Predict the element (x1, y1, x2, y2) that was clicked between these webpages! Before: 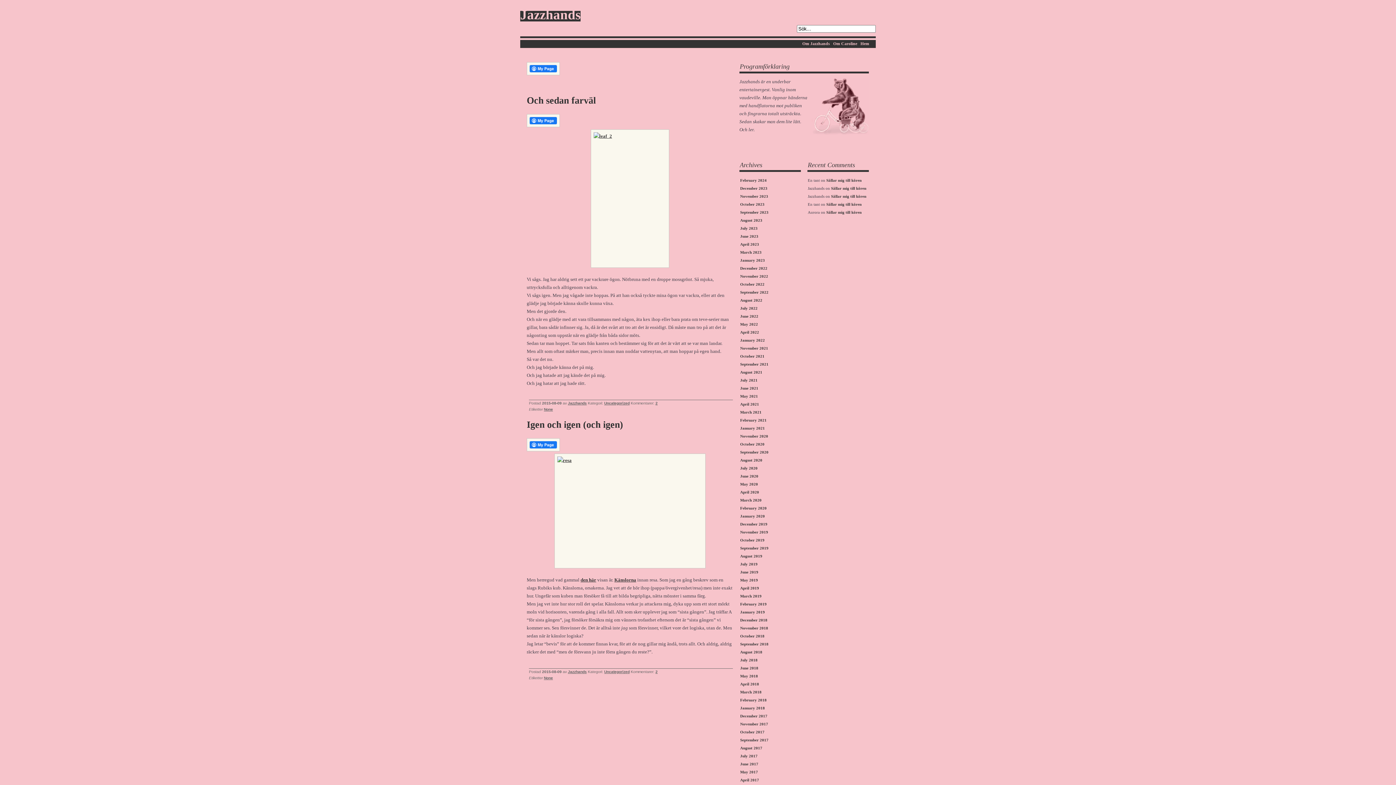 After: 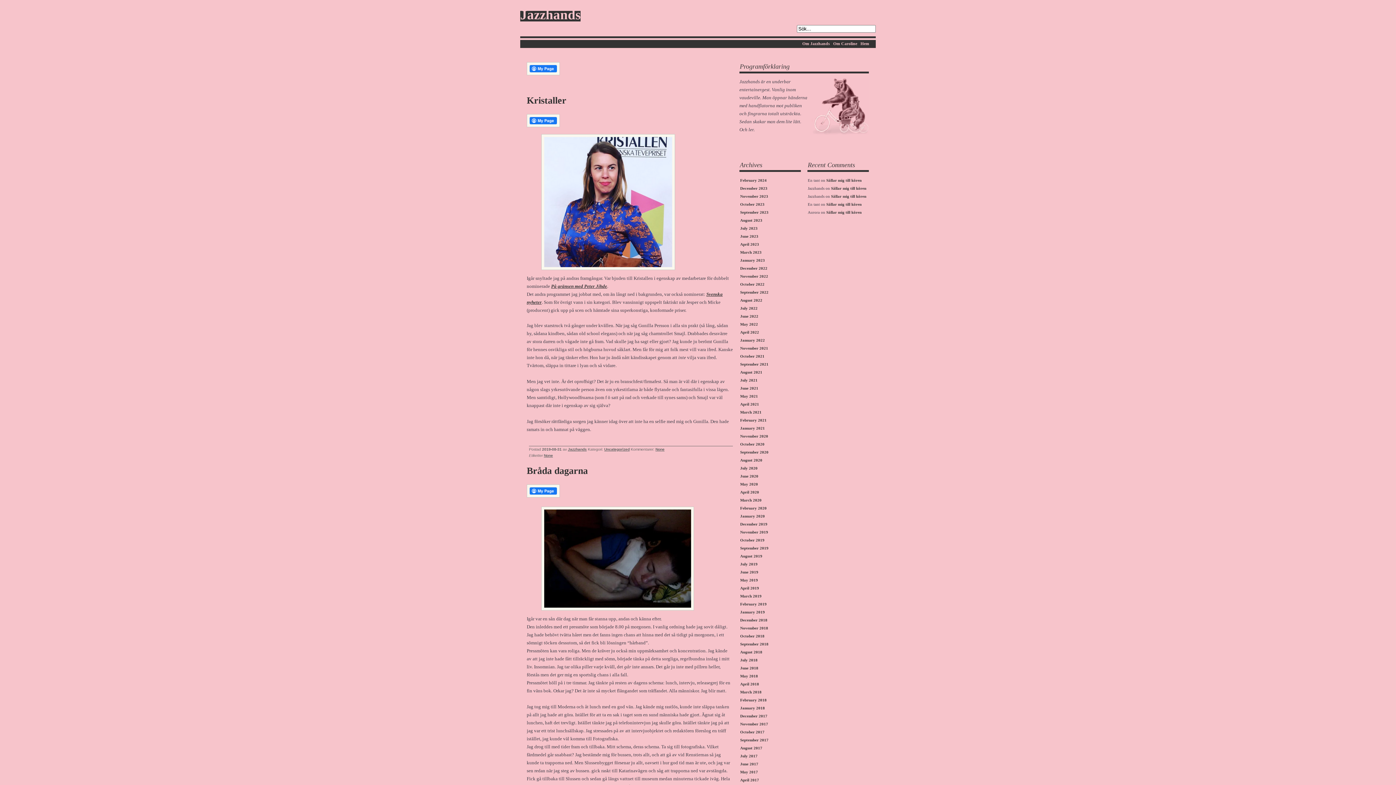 Action: label: August 2019 bbox: (740, 552, 801, 560)